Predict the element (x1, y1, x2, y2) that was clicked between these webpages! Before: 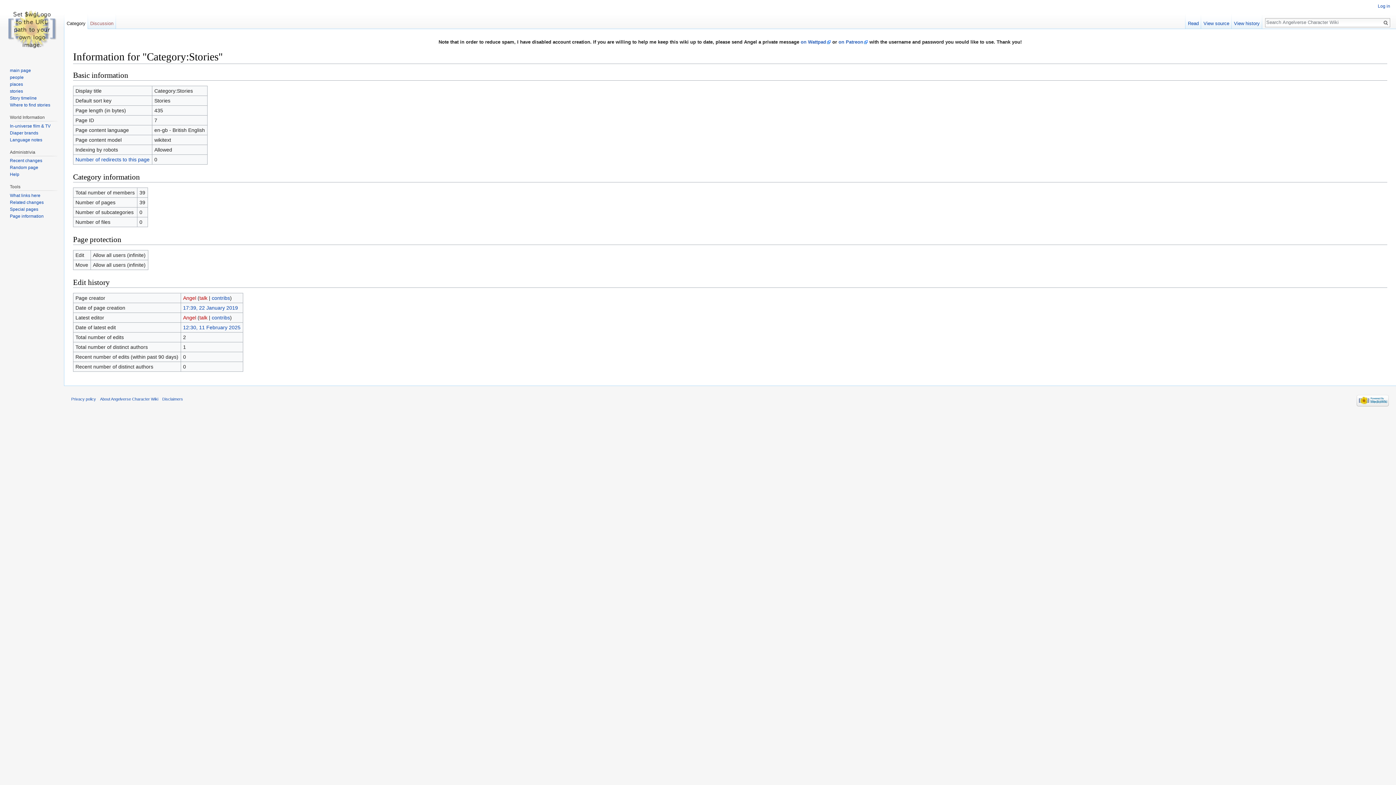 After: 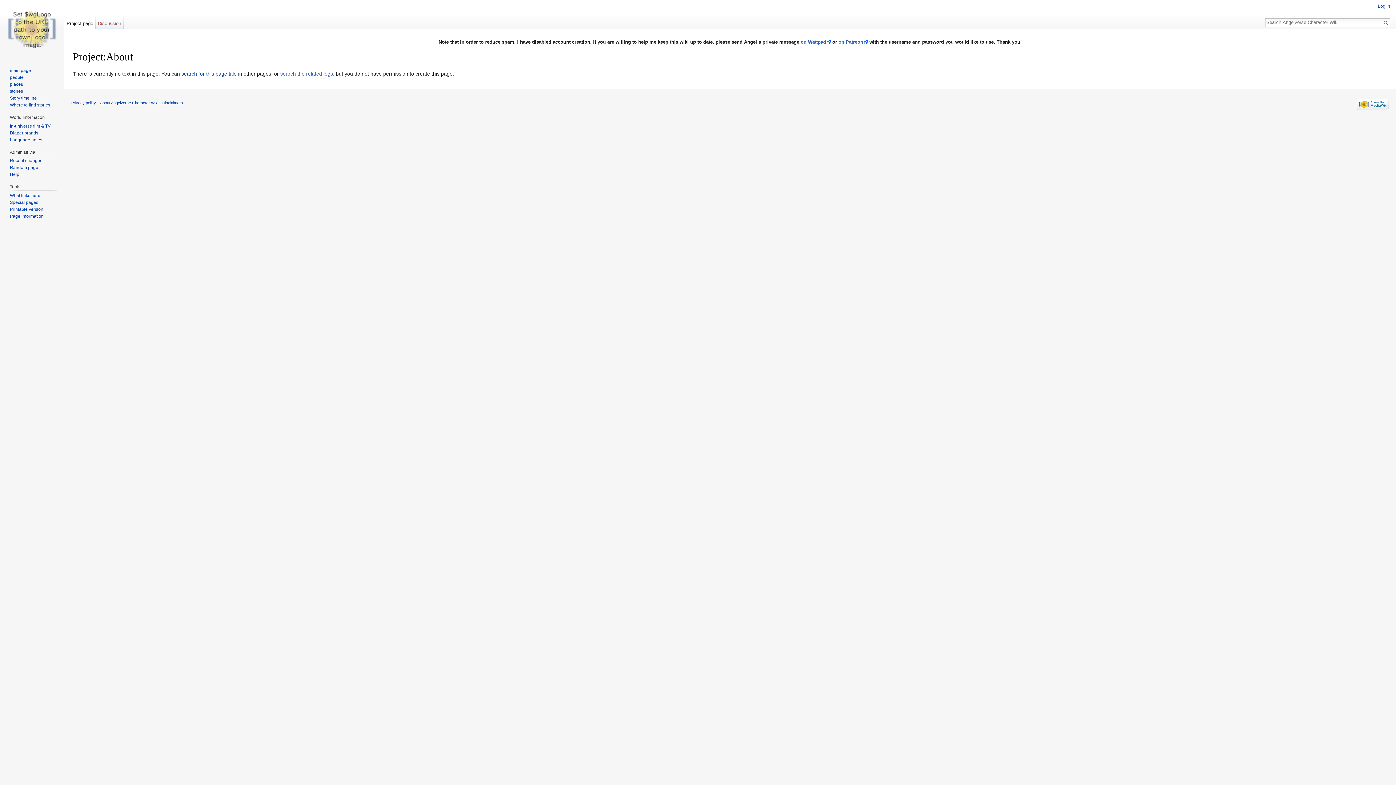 Action: bbox: (100, 397, 158, 401) label: About Angelverse Character Wiki